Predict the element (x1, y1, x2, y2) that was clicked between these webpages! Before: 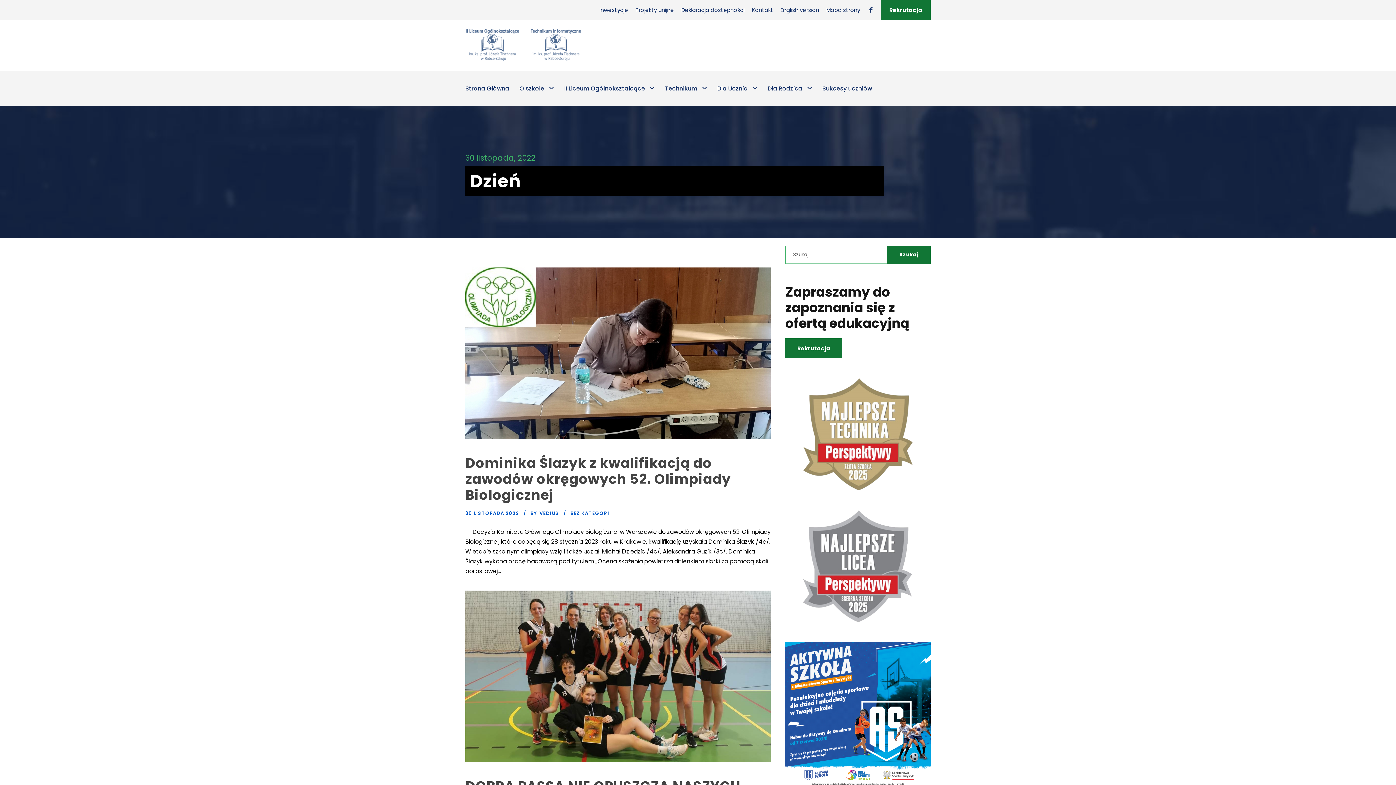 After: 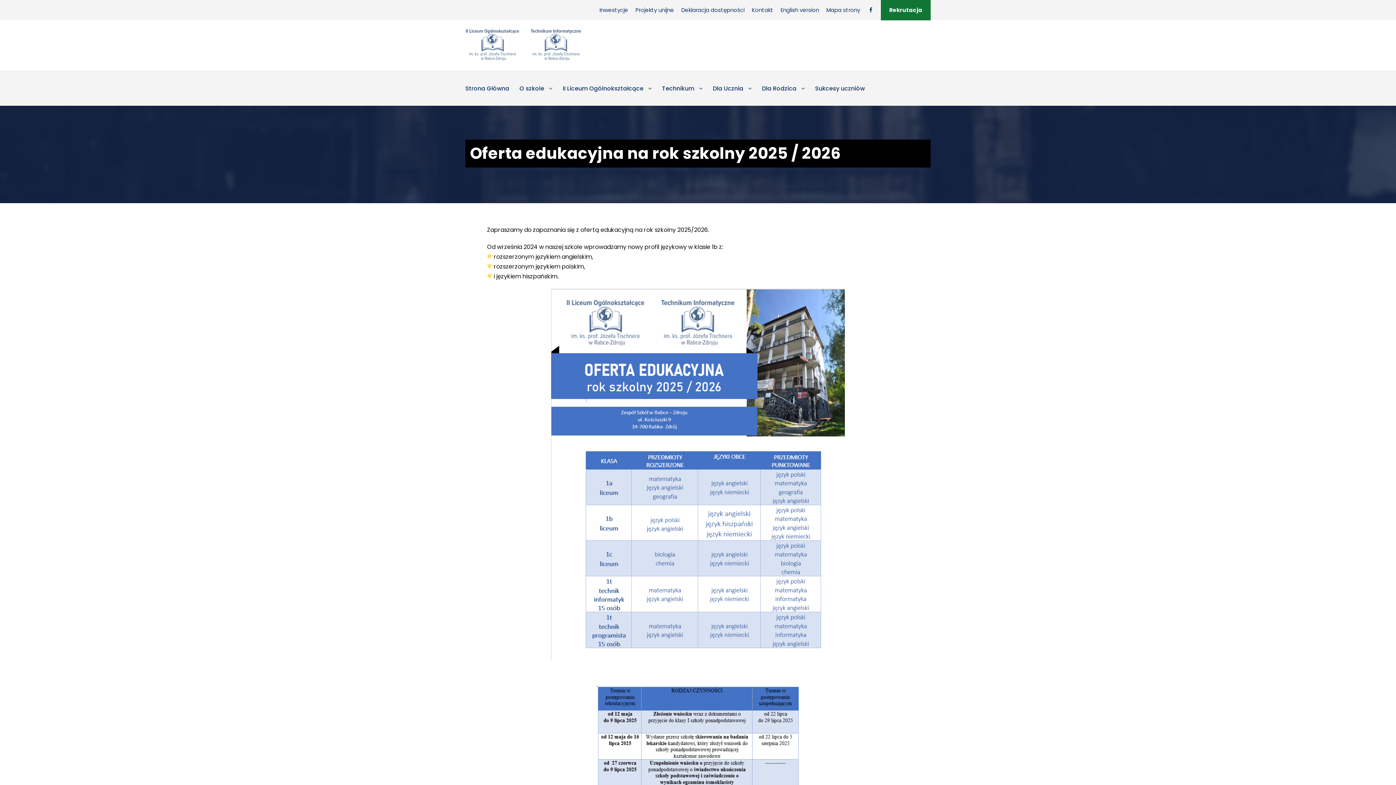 Action: label: Rekrutacja bbox: (881, 0, 930, 20)